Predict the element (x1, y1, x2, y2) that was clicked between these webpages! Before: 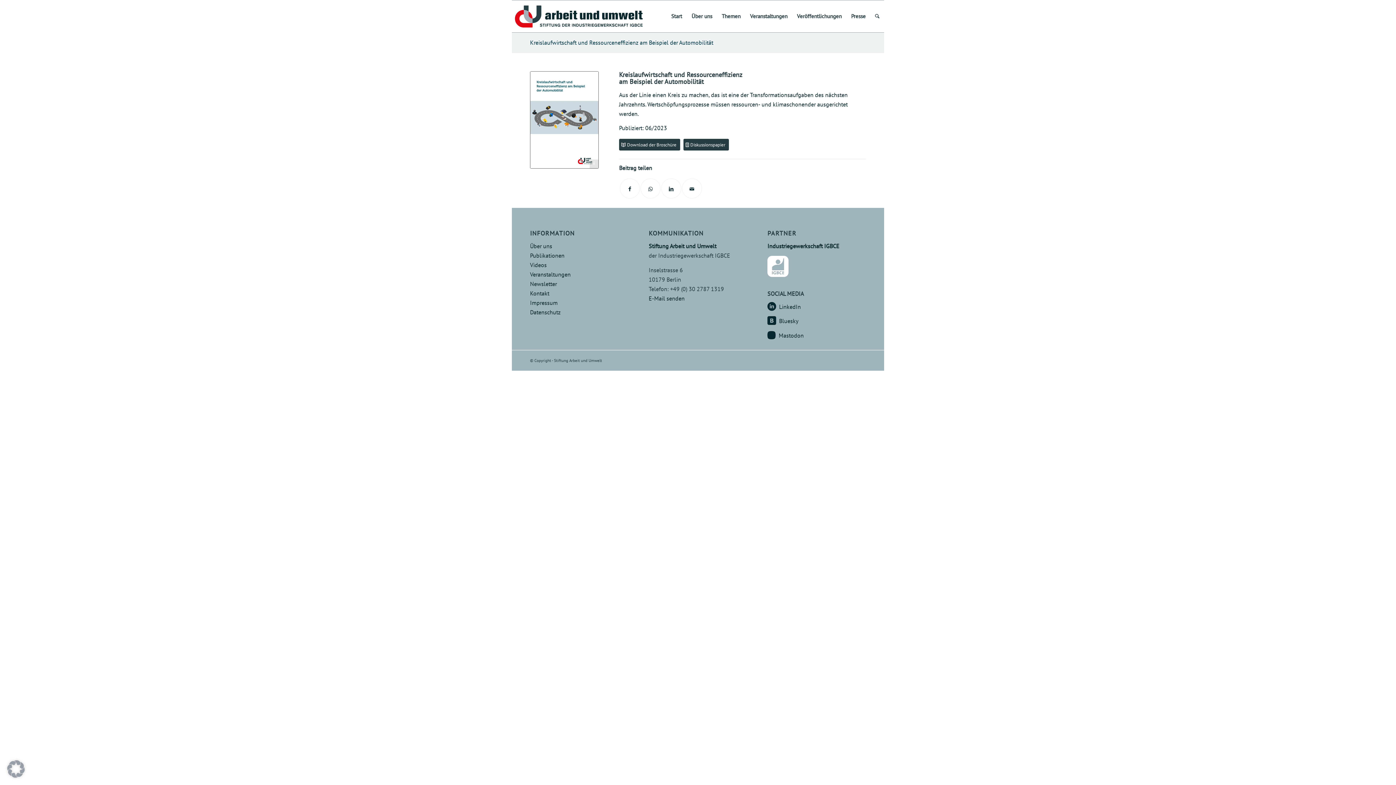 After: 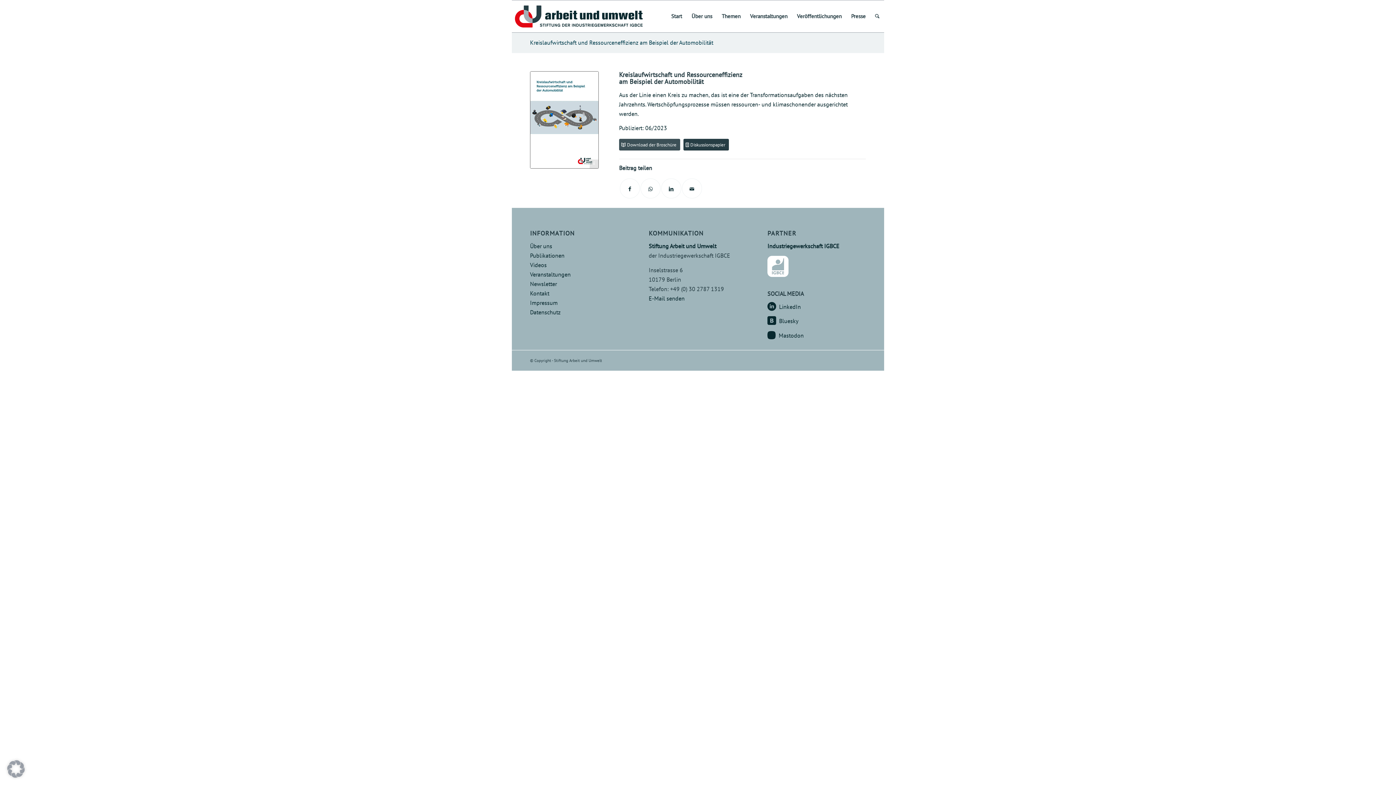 Action: label: Download der Broschüre bbox: (619, 138, 680, 150)